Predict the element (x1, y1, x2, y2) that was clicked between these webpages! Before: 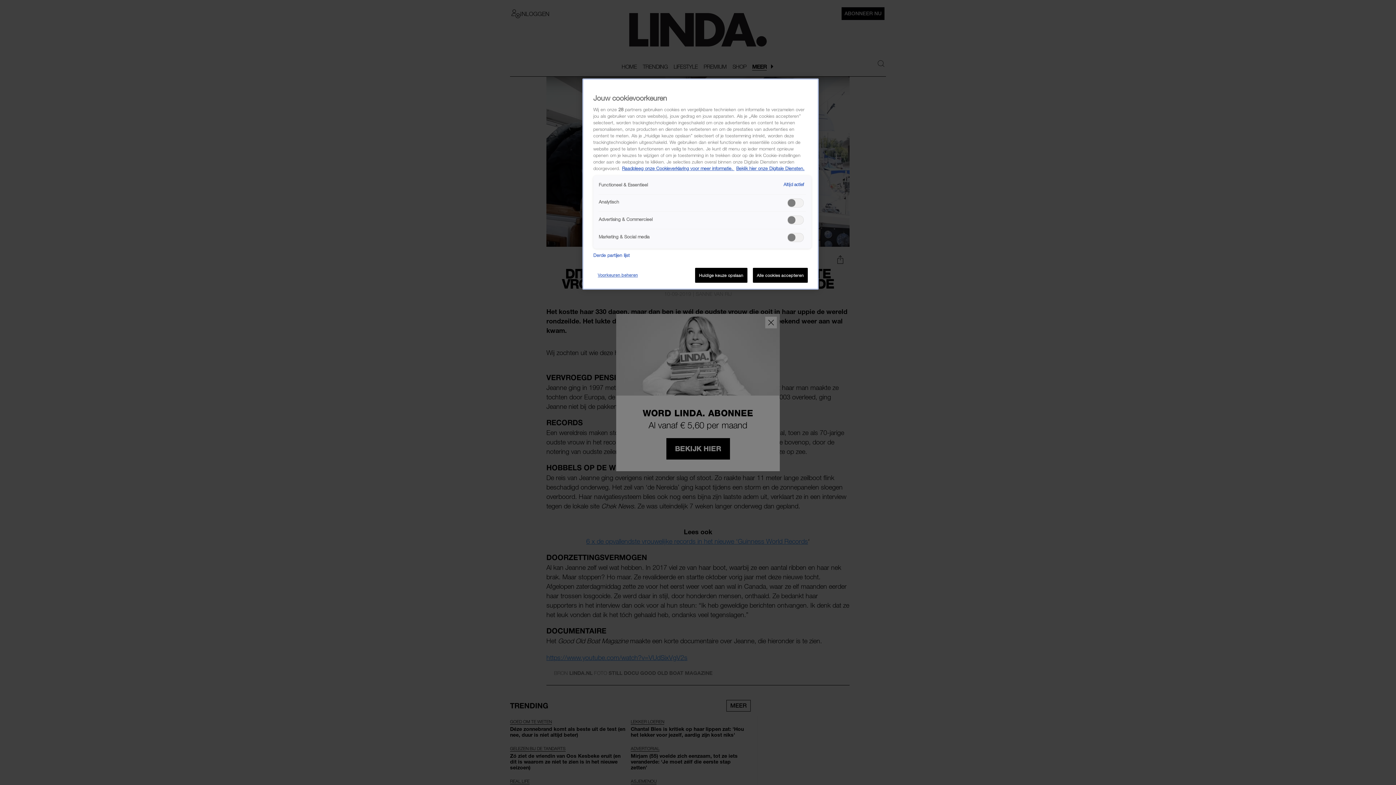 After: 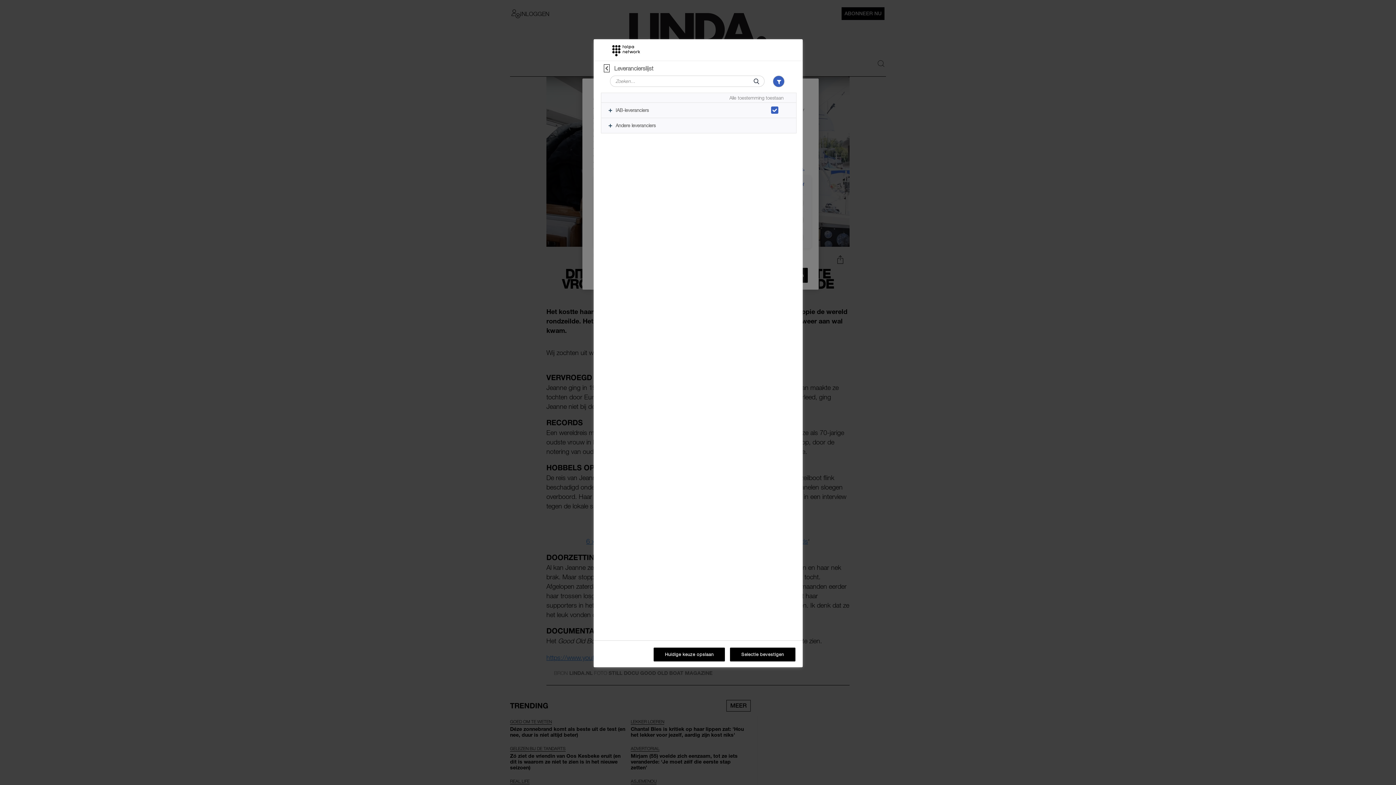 Action: label: Derde partijen lijst bbox: (593, 252, 630, 259)